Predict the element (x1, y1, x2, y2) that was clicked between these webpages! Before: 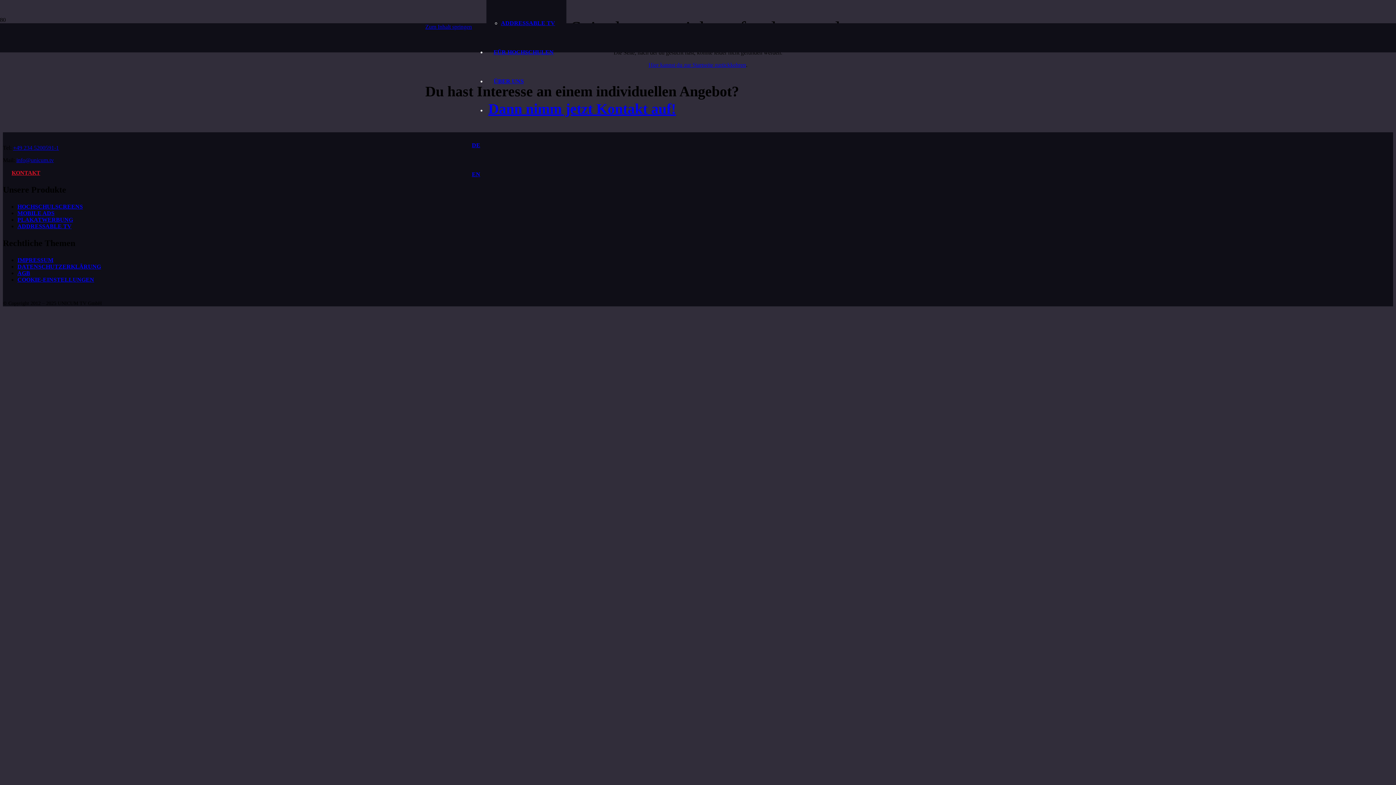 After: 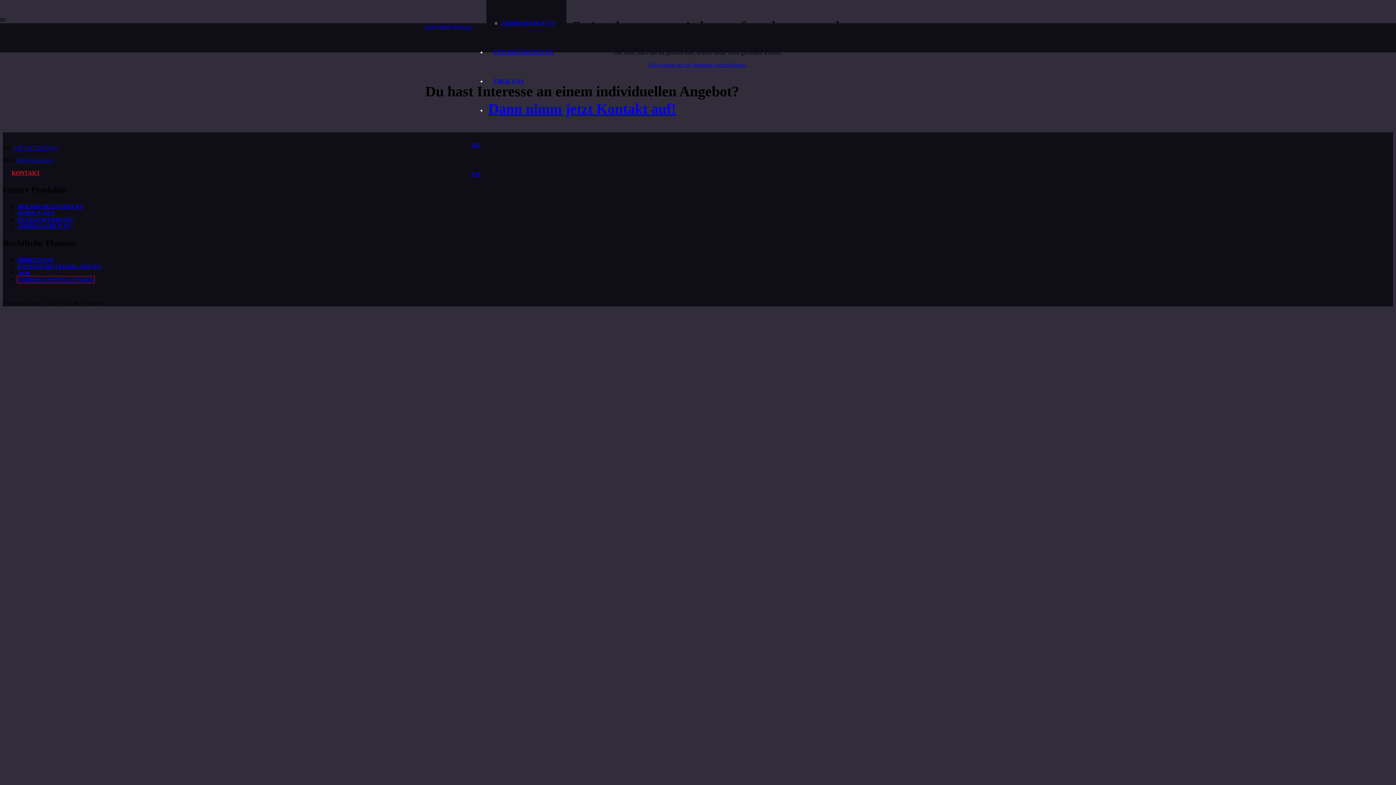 Action: label: COOKIE-EINSTELLUNGEN bbox: (17, 276, 94, 282)